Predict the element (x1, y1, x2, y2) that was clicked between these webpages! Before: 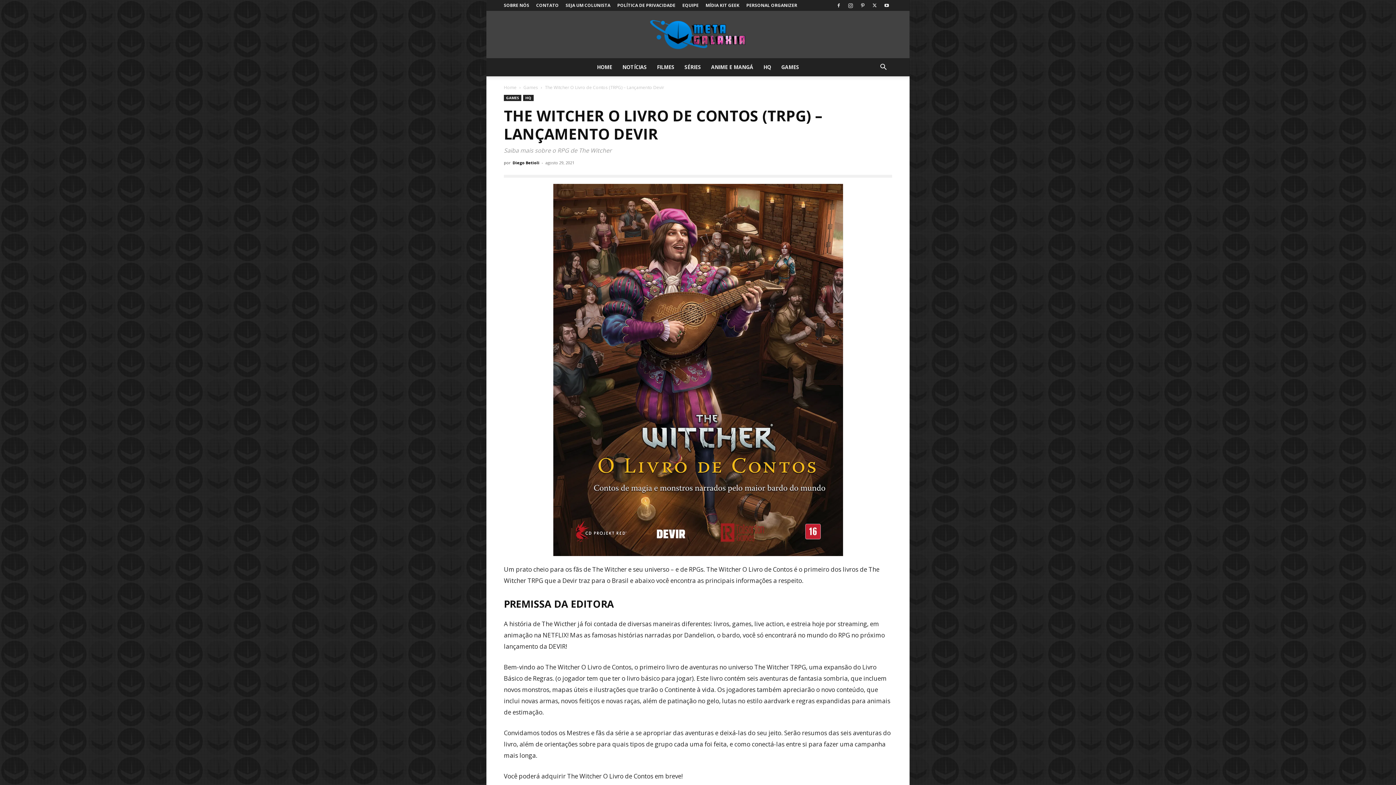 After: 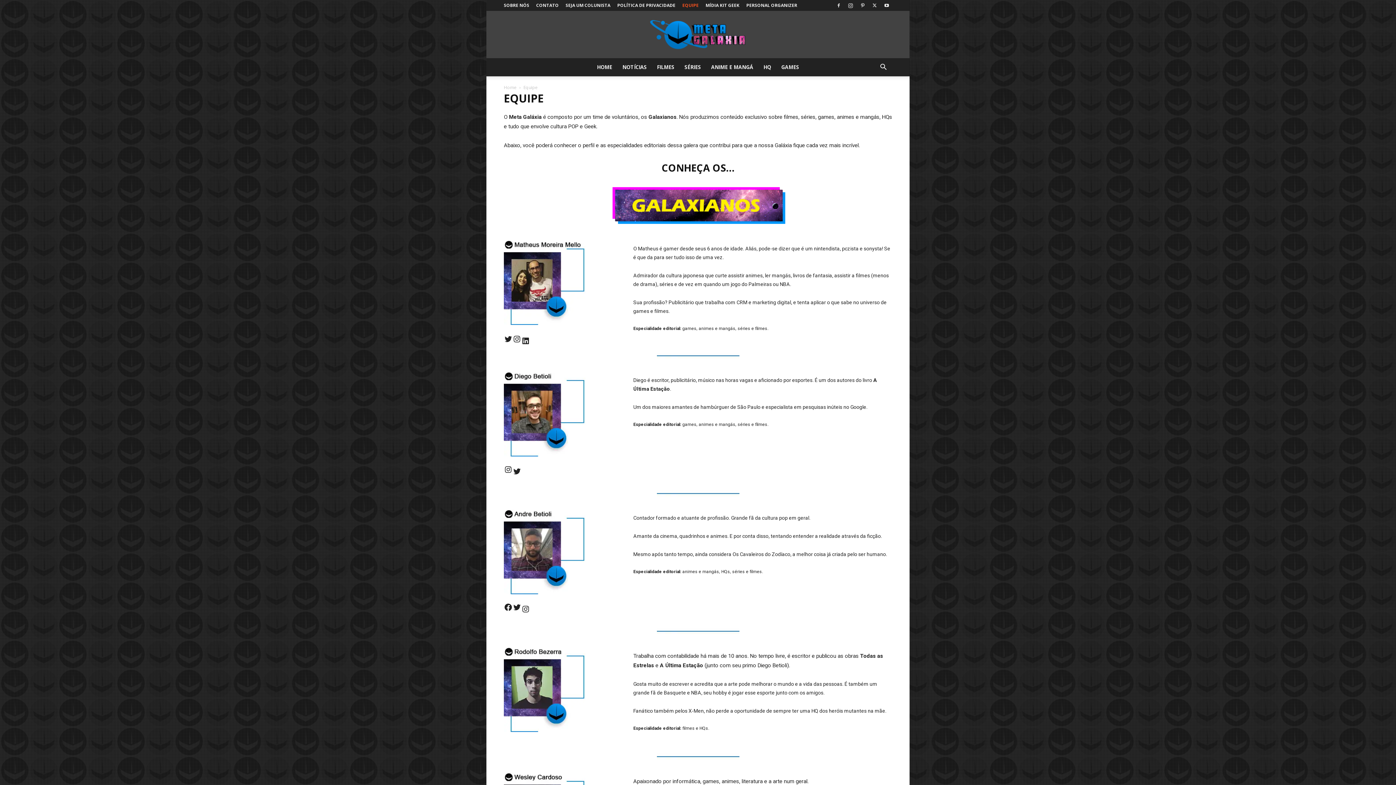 Action: label: EQUIPE bbox: (682, 2, 698, 8)